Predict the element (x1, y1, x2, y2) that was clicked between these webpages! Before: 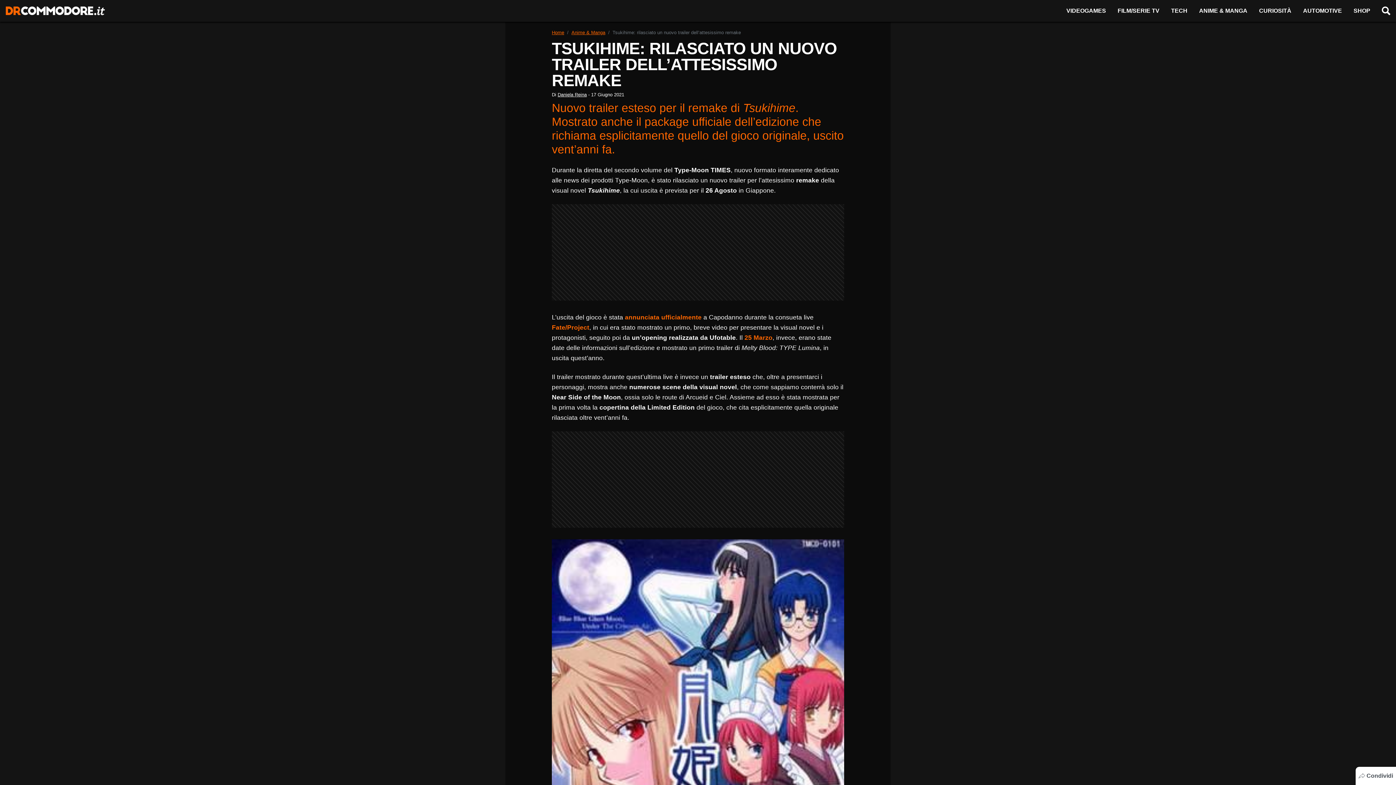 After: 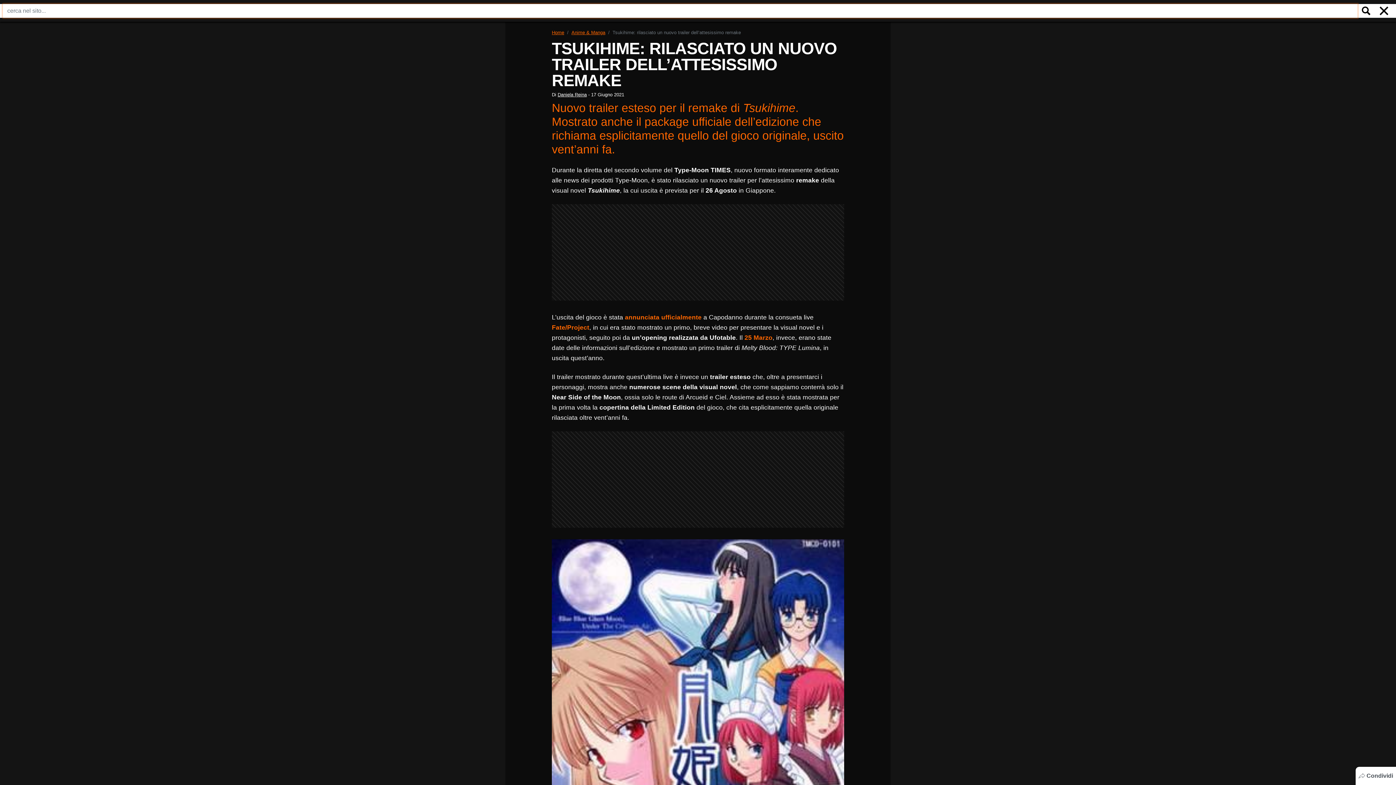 Action: bbox: (1377, 3, 1395, 17) label: Cerca